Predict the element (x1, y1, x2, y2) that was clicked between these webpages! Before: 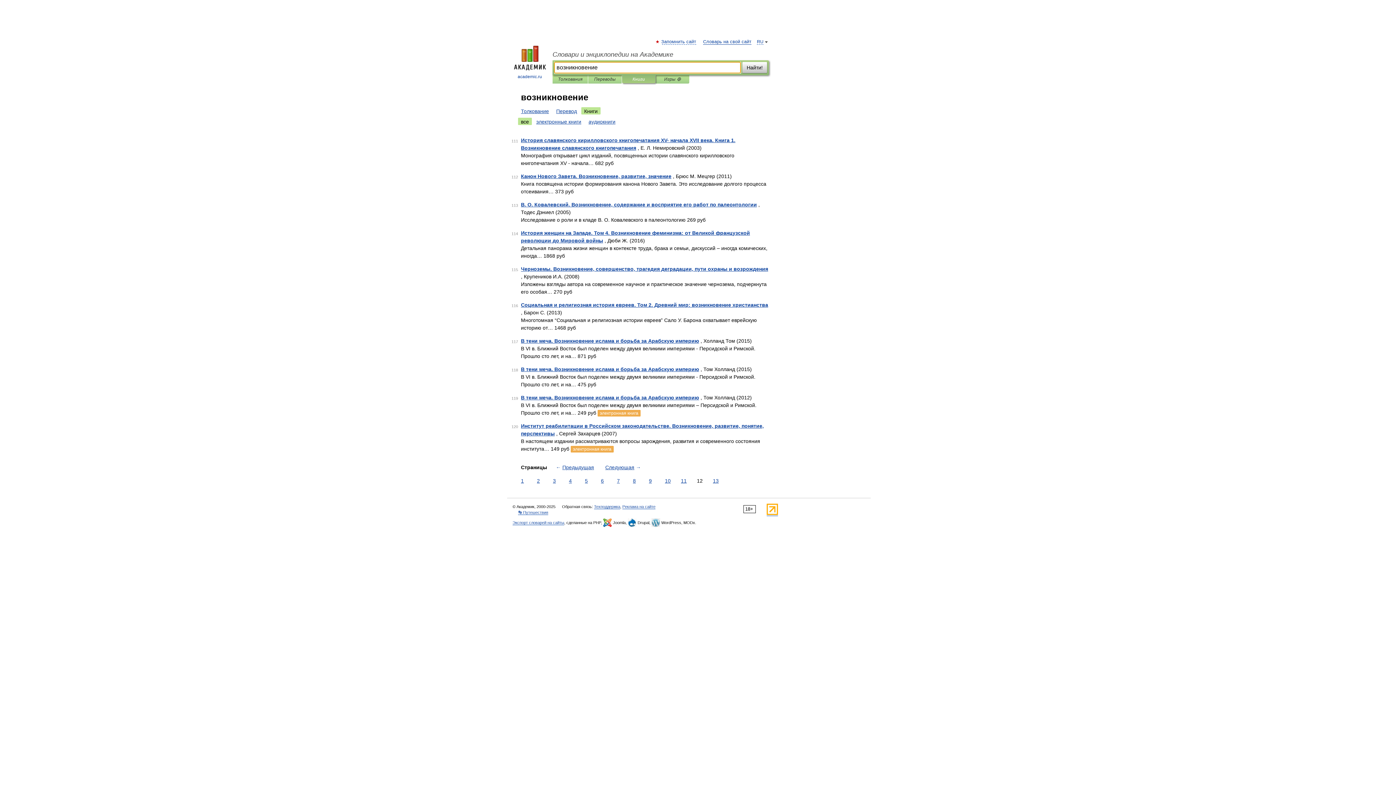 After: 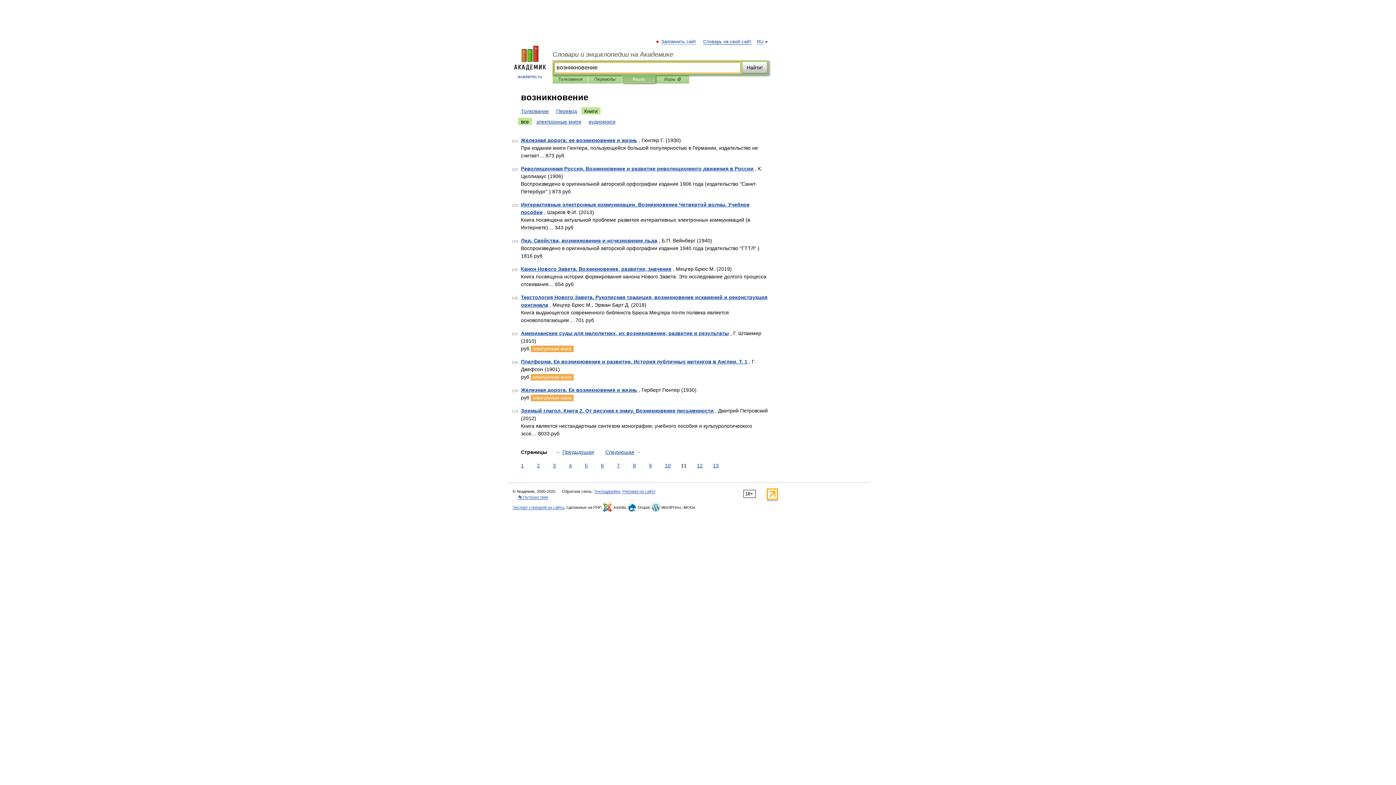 Action: bbox: (554, 464, 596, 471) label: ← Предыдущая